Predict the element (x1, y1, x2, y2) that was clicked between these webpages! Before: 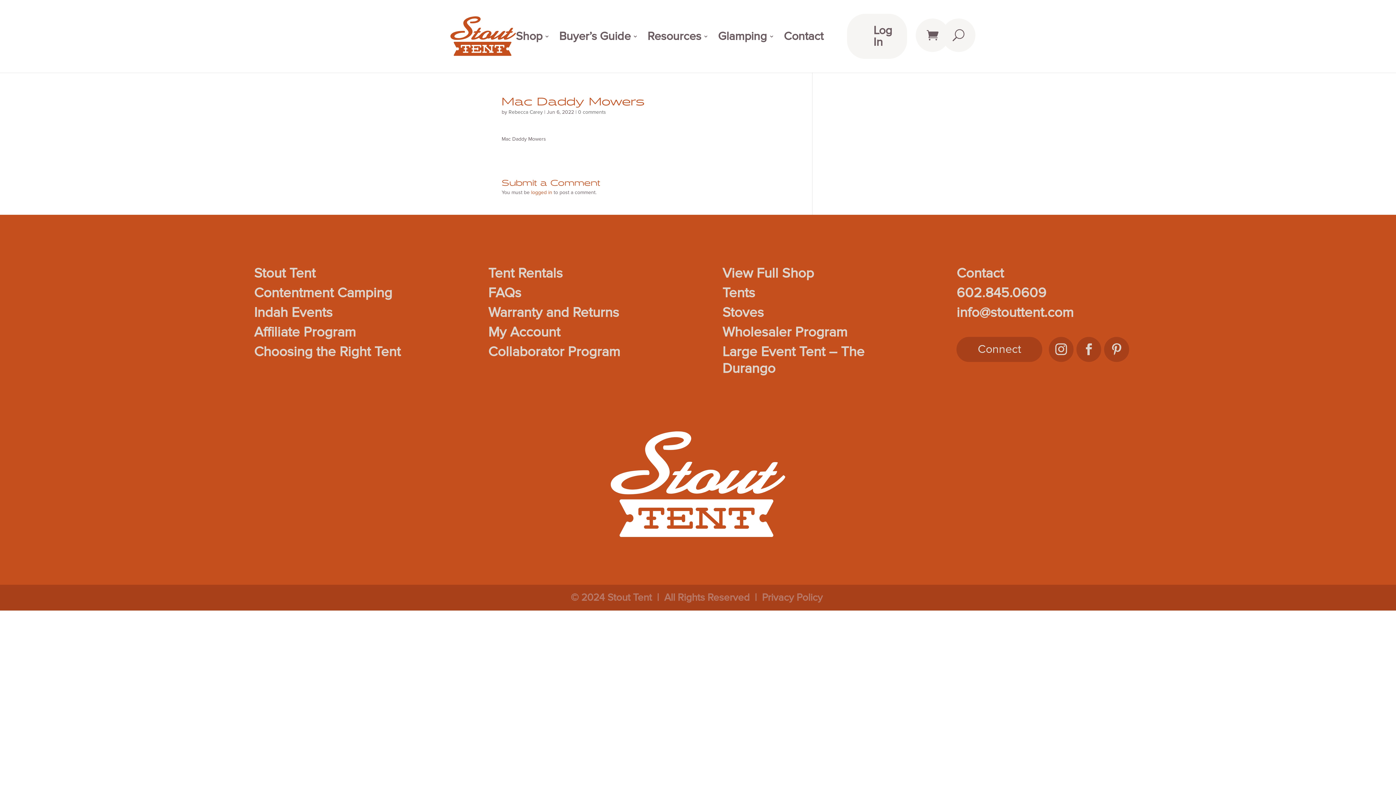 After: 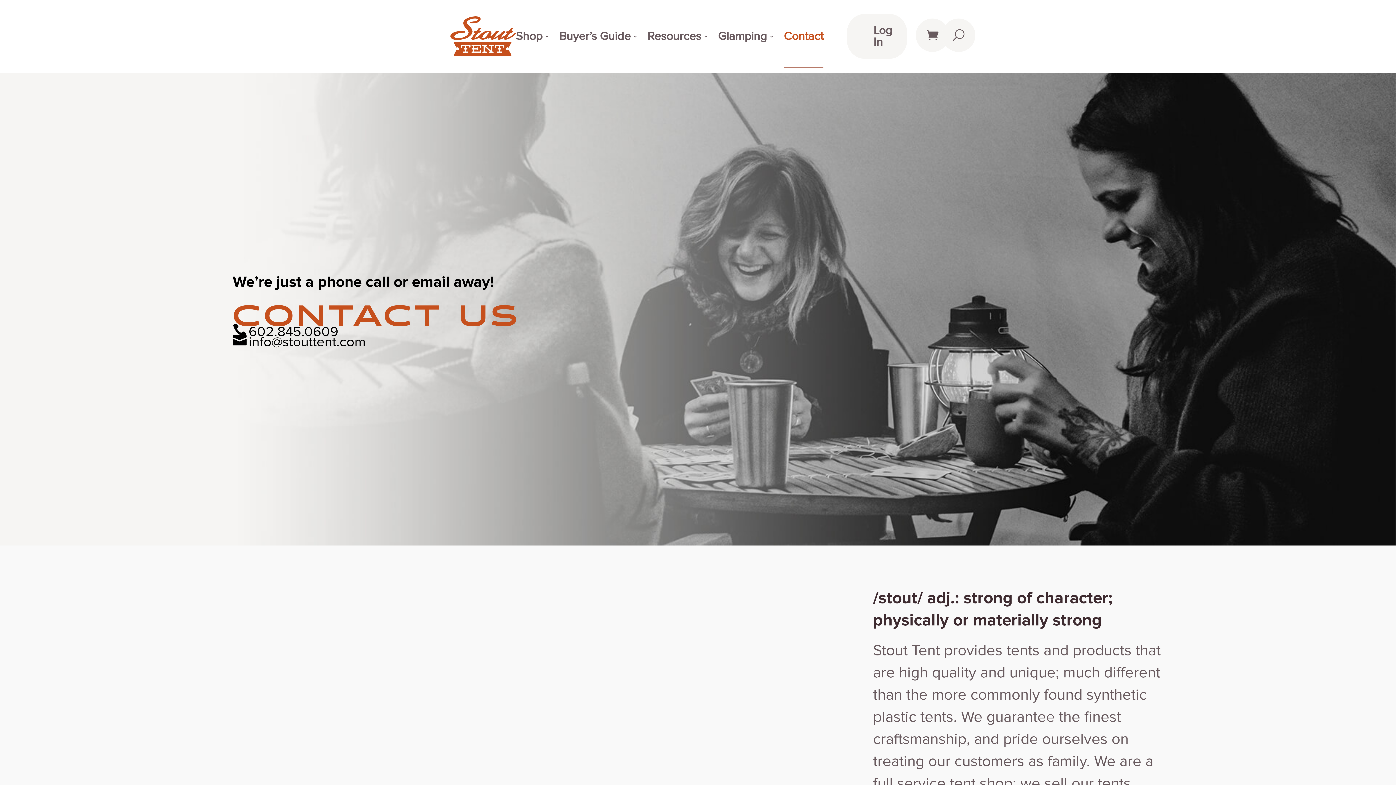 Action: label: Contact bbox: (783, 33, 823, 38)